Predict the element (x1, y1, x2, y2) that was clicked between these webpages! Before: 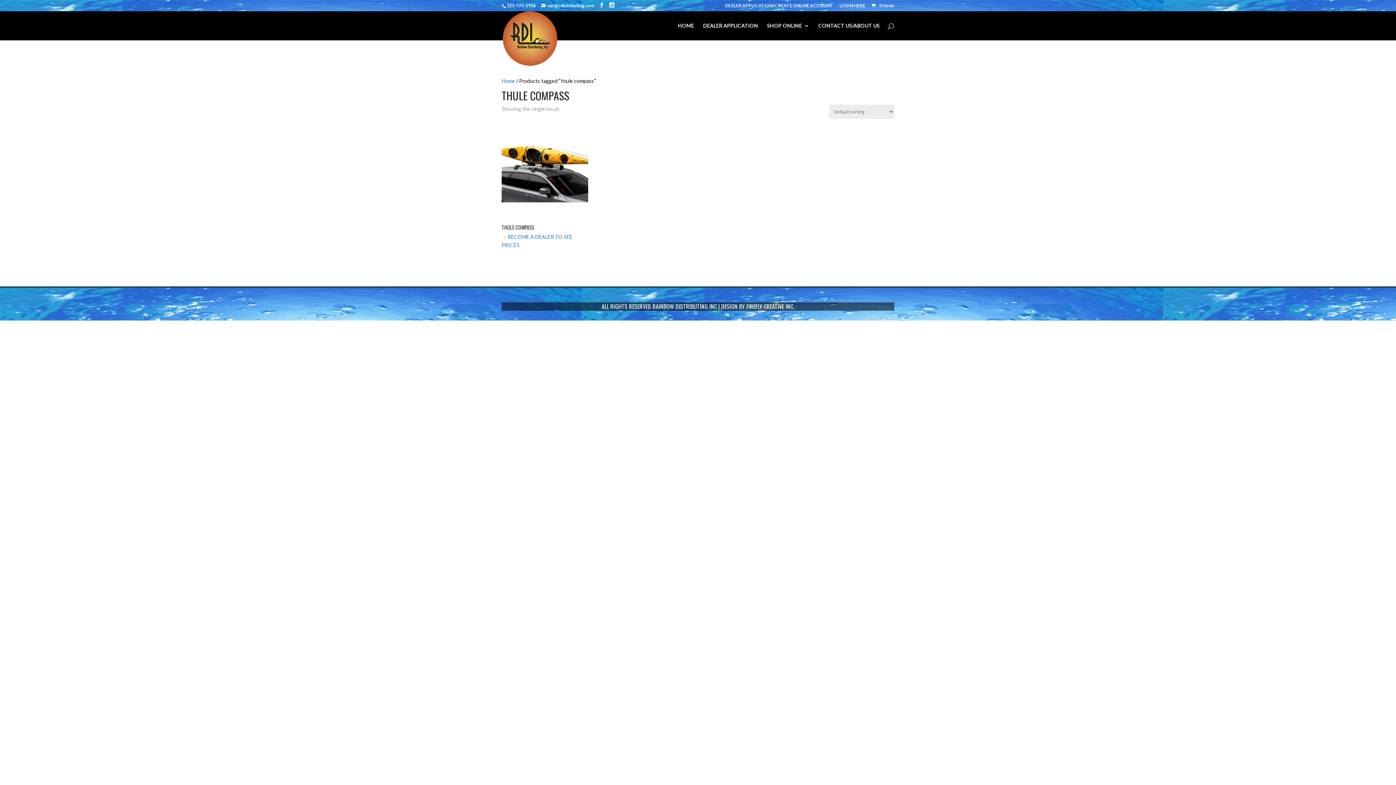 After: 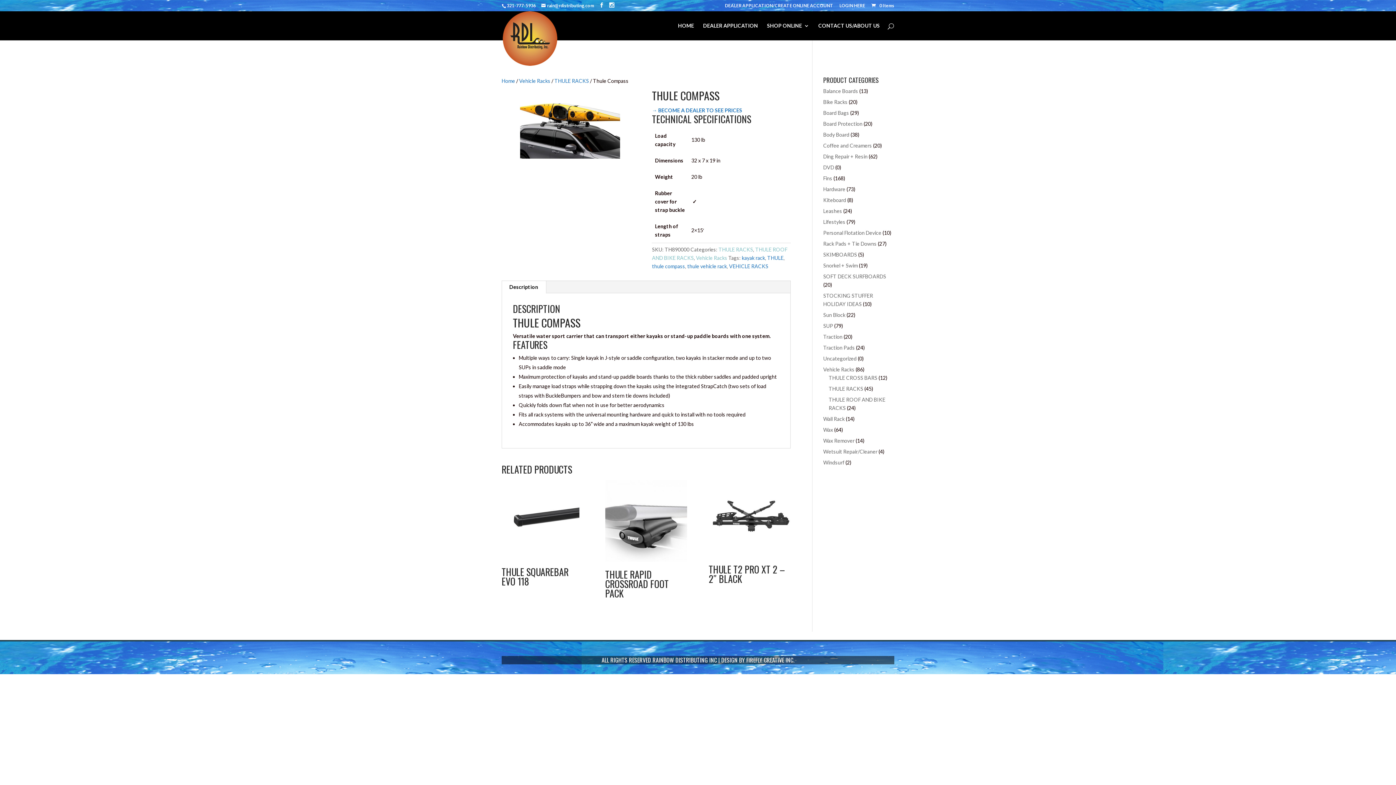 Action: label: THULE COMPASS bbox: (501, 132, 588, 232)